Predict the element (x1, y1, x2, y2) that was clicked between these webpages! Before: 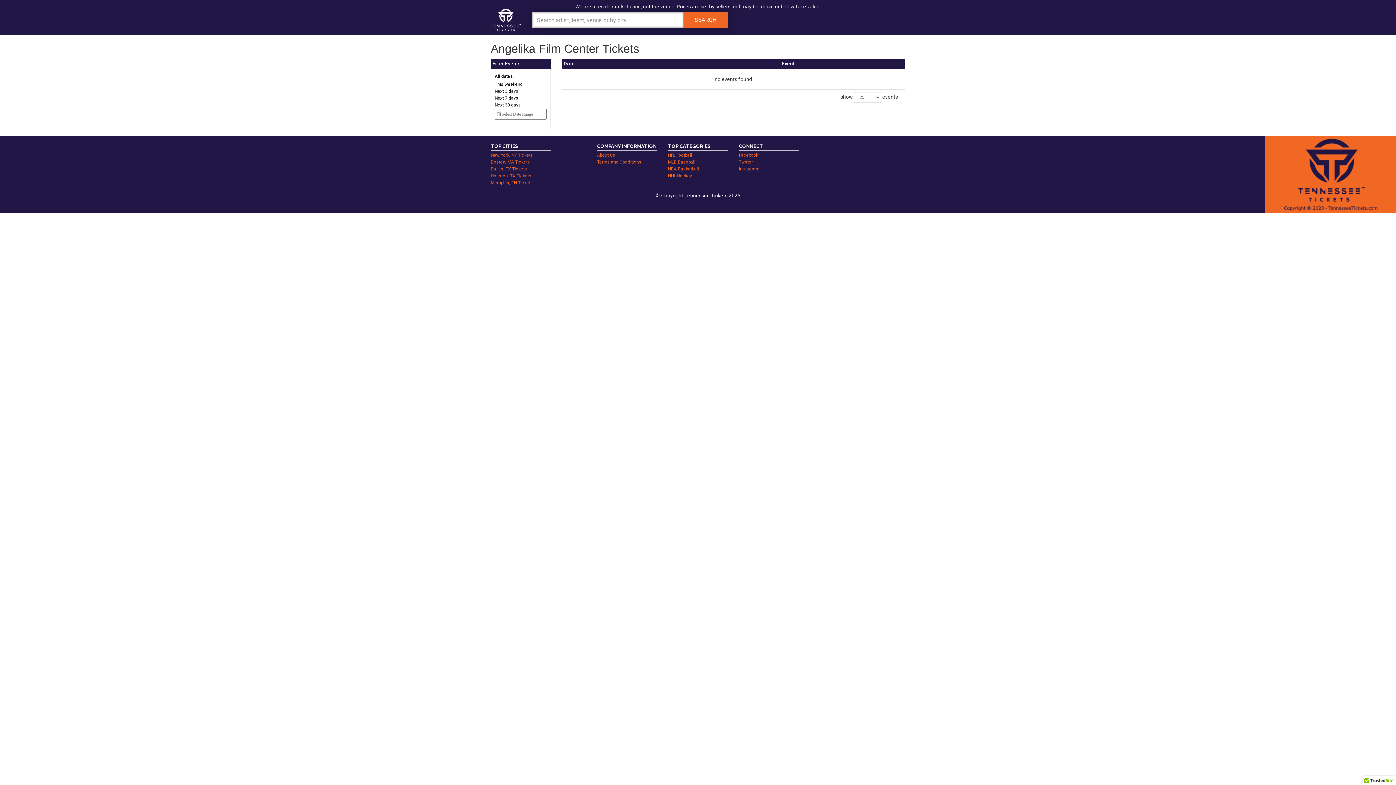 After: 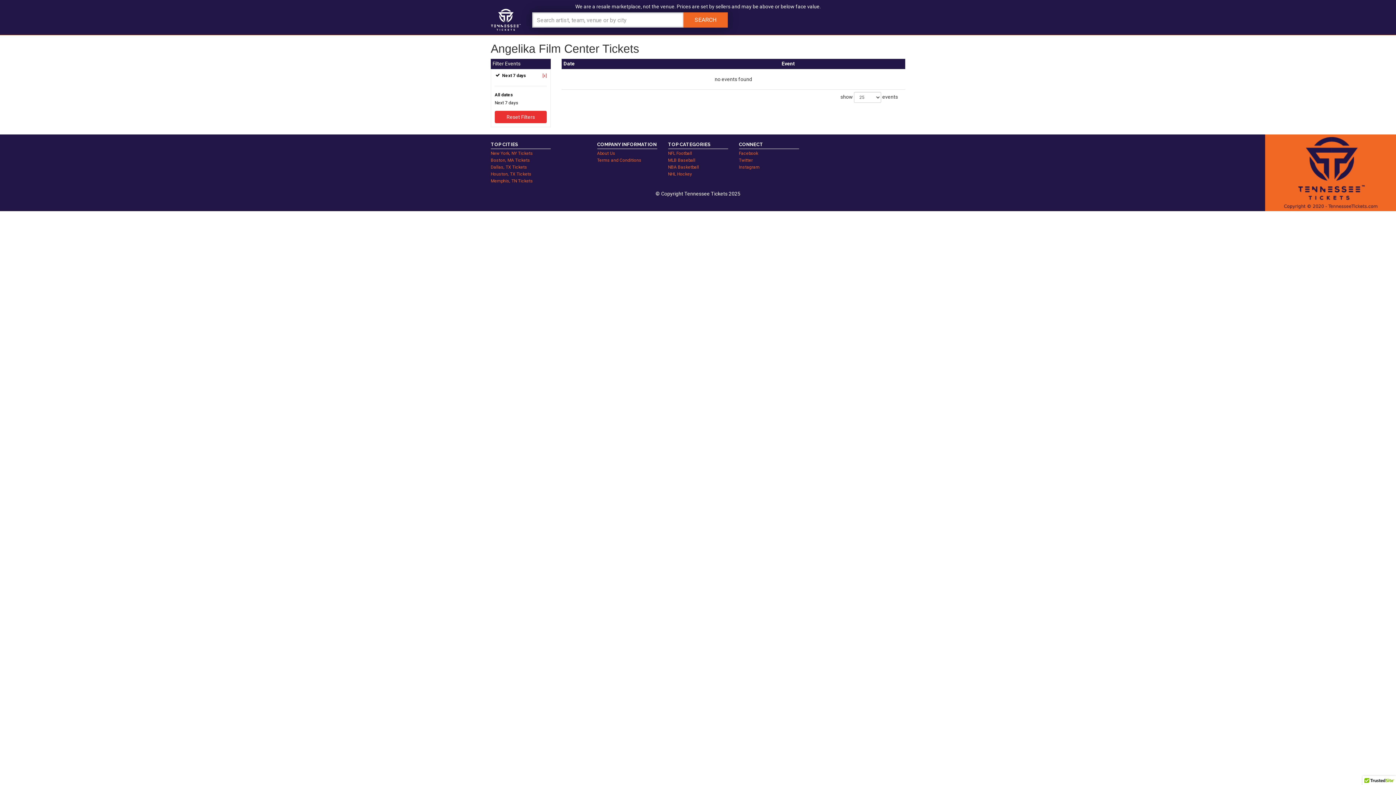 Action: label: Next 7 days bbox: (494, 95, 518, 100)